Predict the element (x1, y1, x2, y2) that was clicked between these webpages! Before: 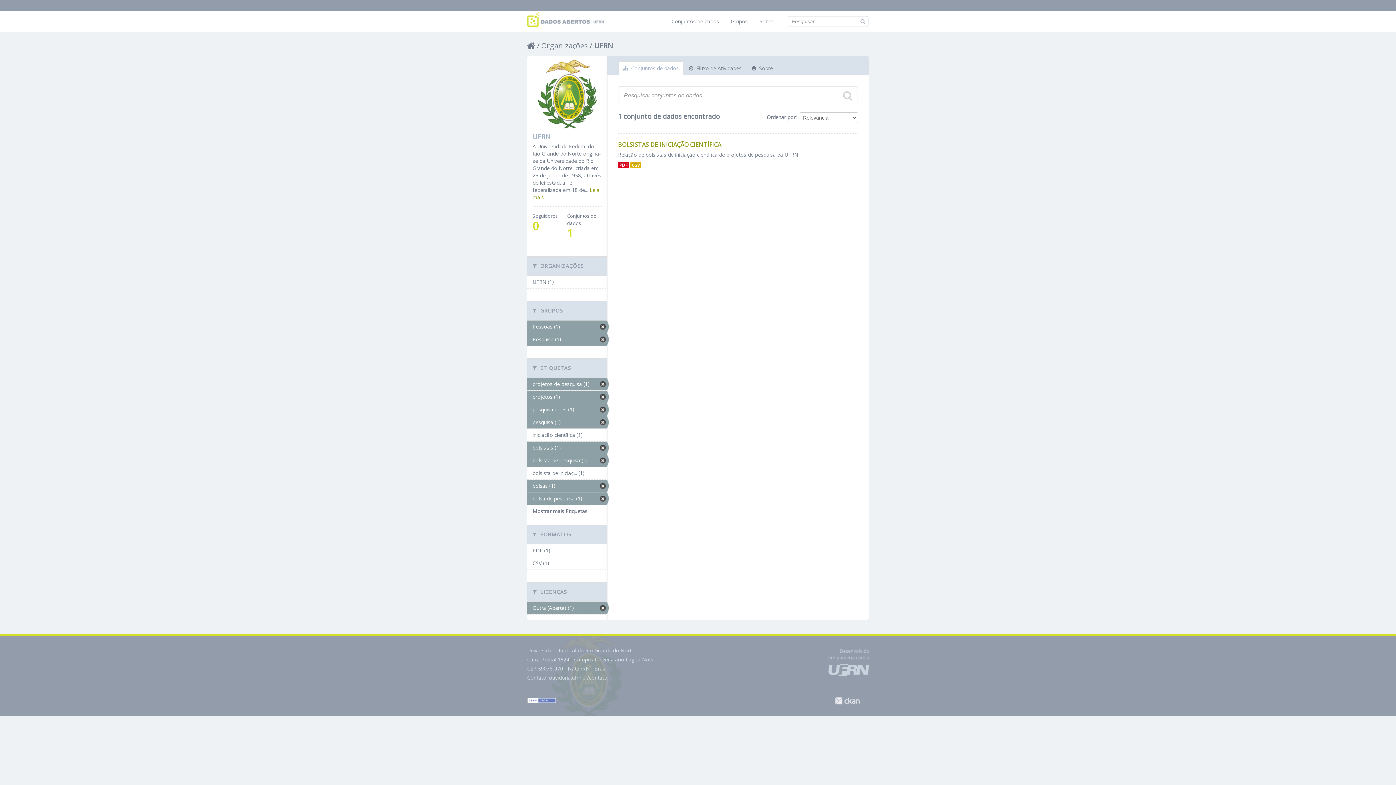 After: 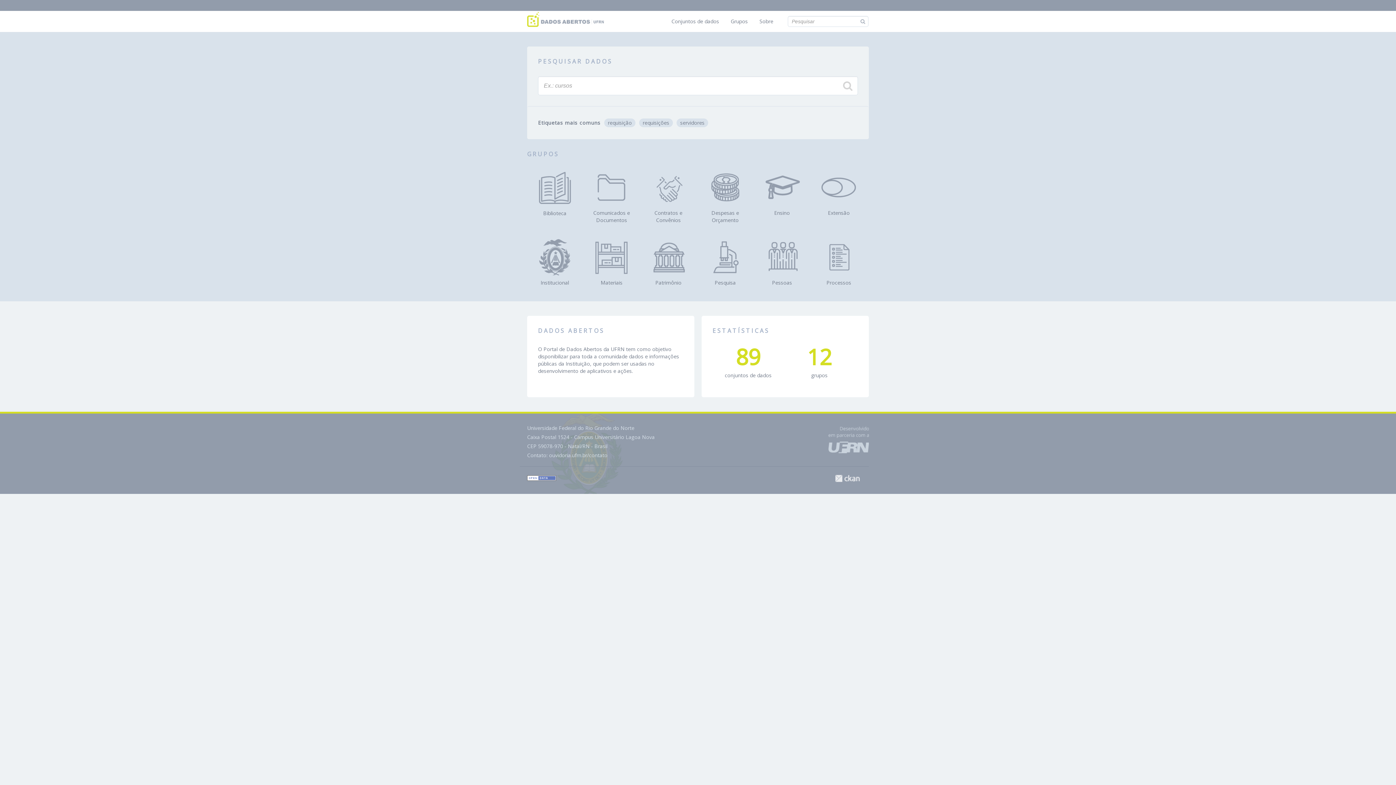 Action: bbox: (527, 40, 535, 50)